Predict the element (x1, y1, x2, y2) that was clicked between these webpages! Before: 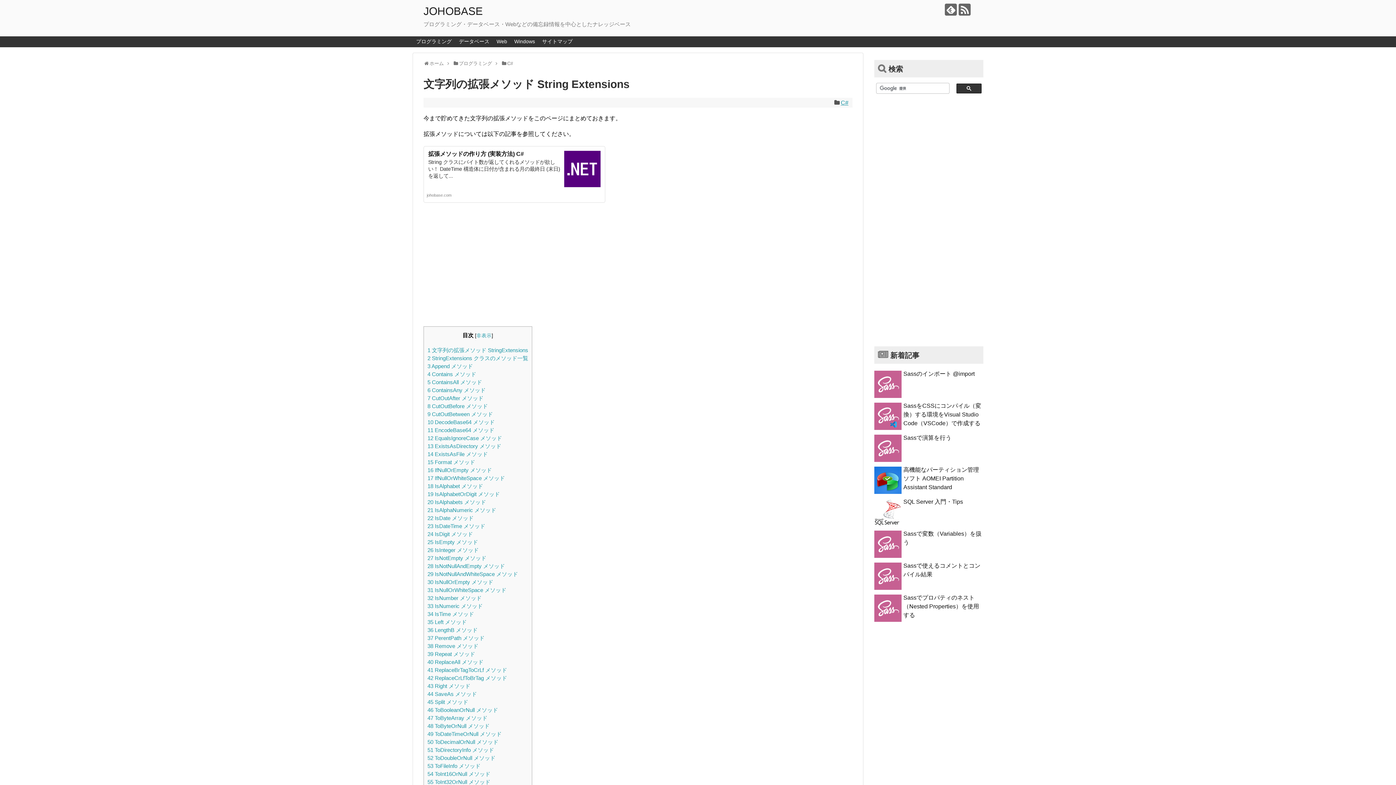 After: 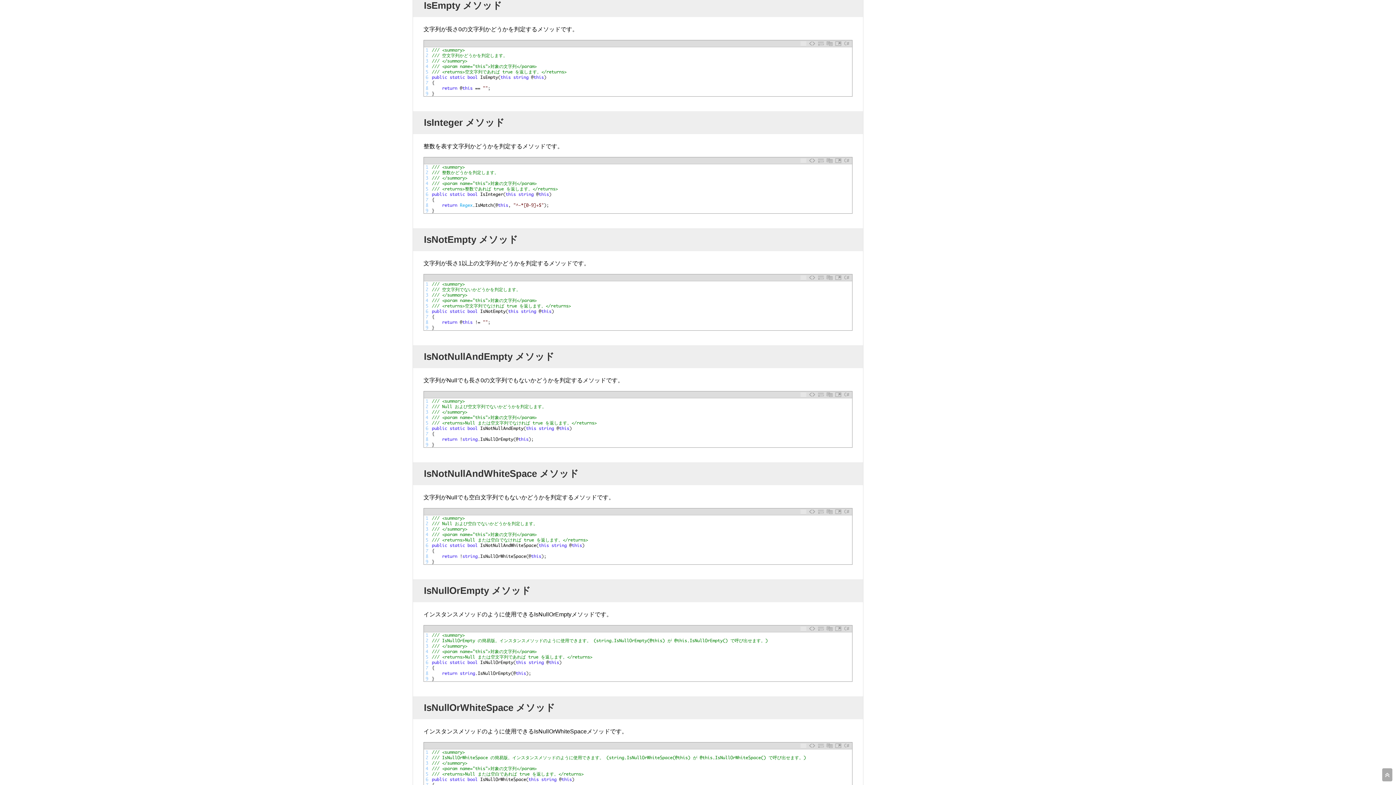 Action: label: 25 IsEmpty メソッド bbox: (427, 539, 478, 545)